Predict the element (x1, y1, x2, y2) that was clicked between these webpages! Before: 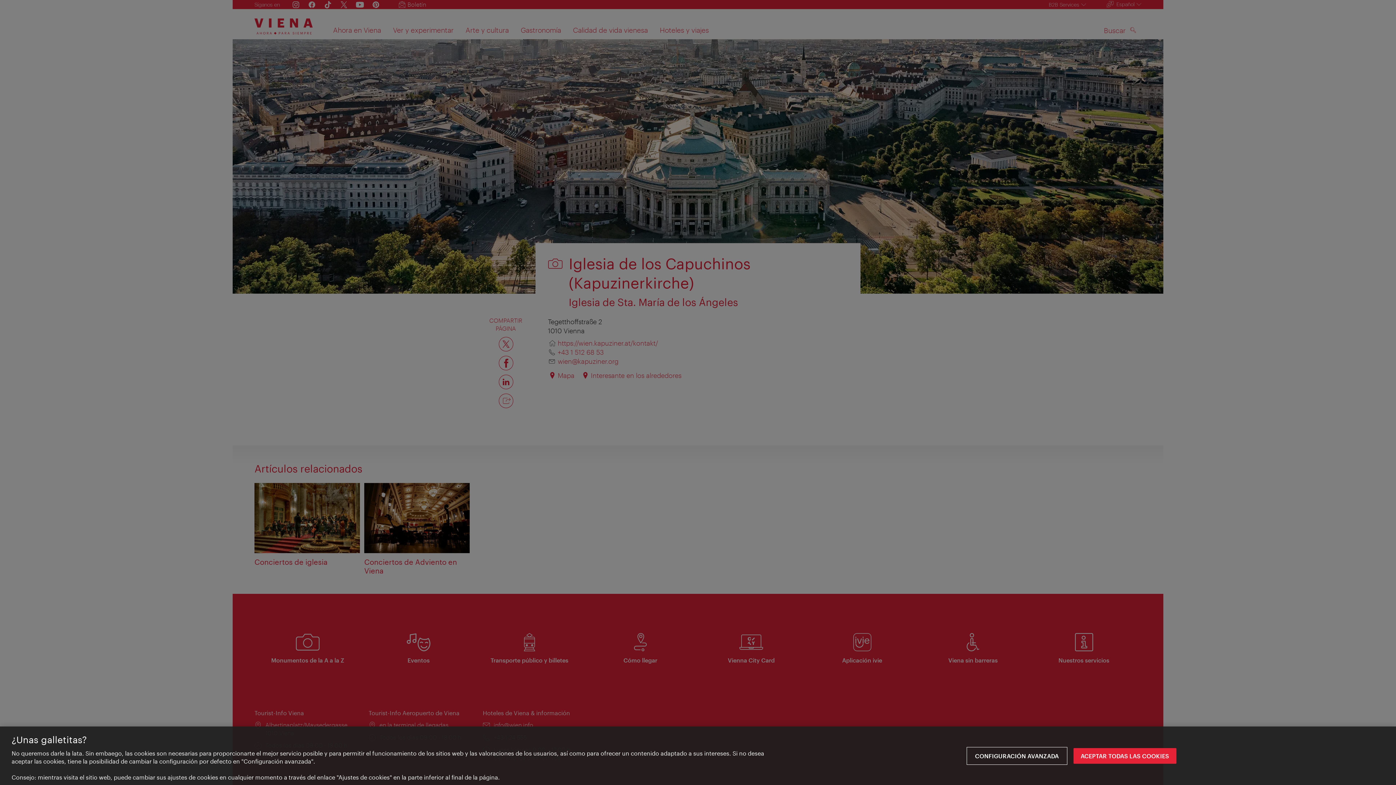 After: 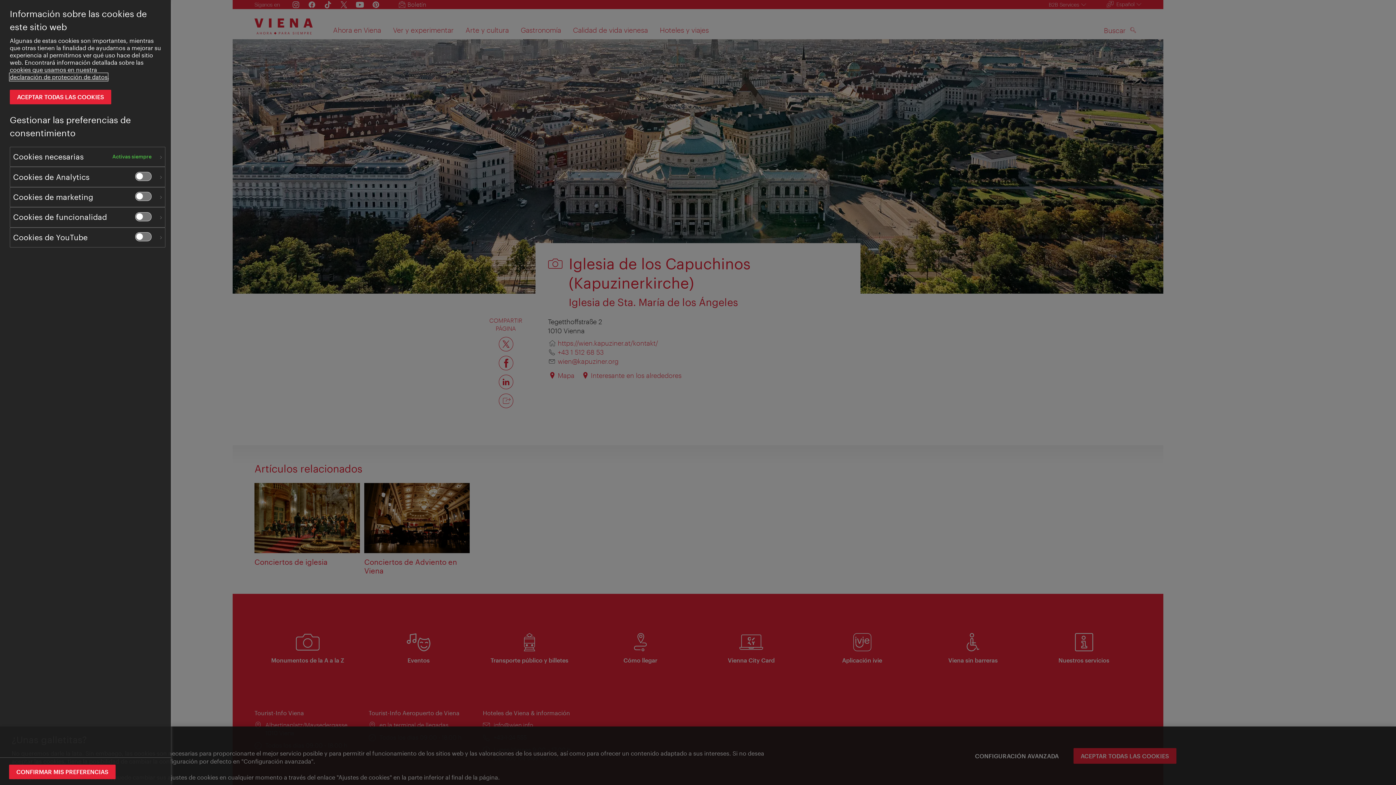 Action: bbox: (968, 748, 1066, 764) label: Configuración avanzada, Abre el cuadro de diálogo del centro de preferencias.